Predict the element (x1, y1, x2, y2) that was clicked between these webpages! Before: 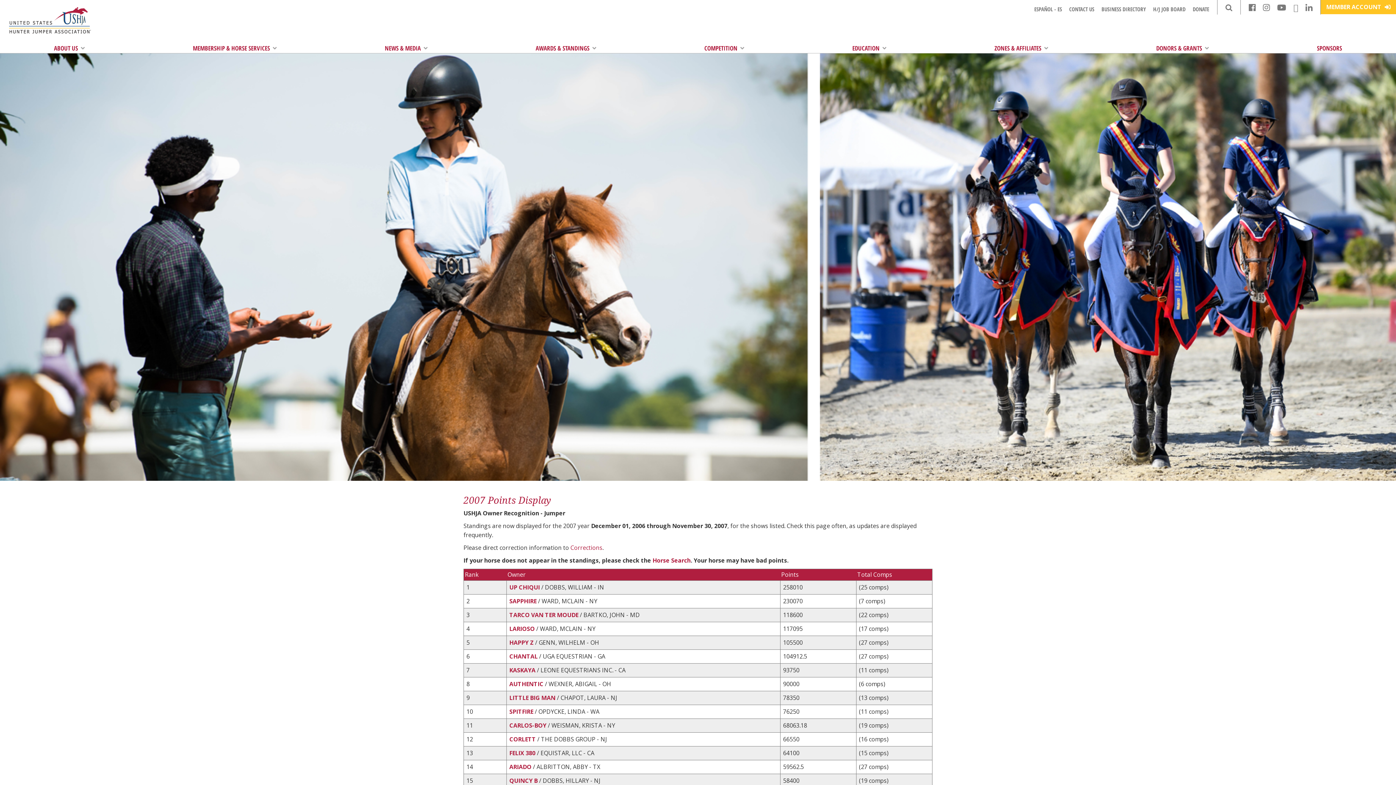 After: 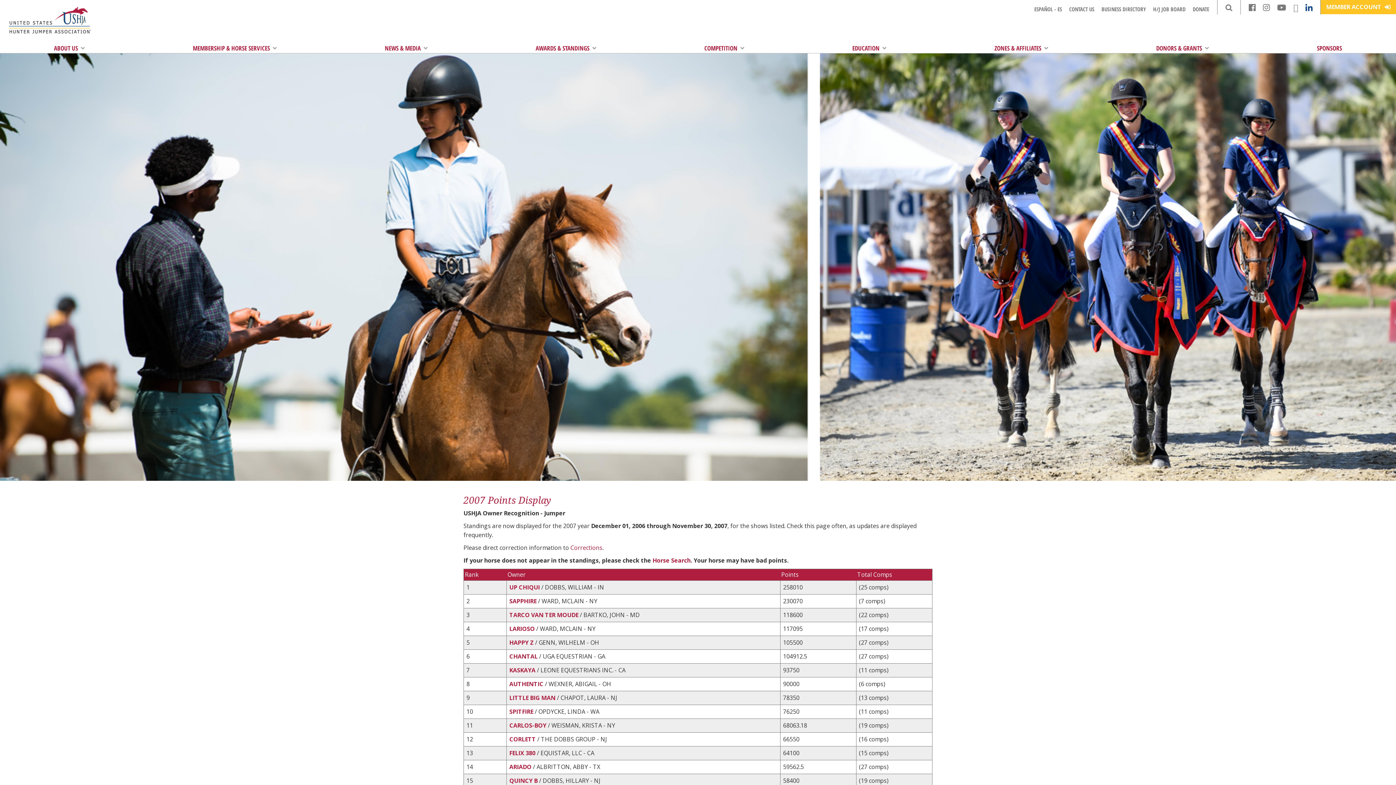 Action: bbox: (1305, 4, 1312, 12)